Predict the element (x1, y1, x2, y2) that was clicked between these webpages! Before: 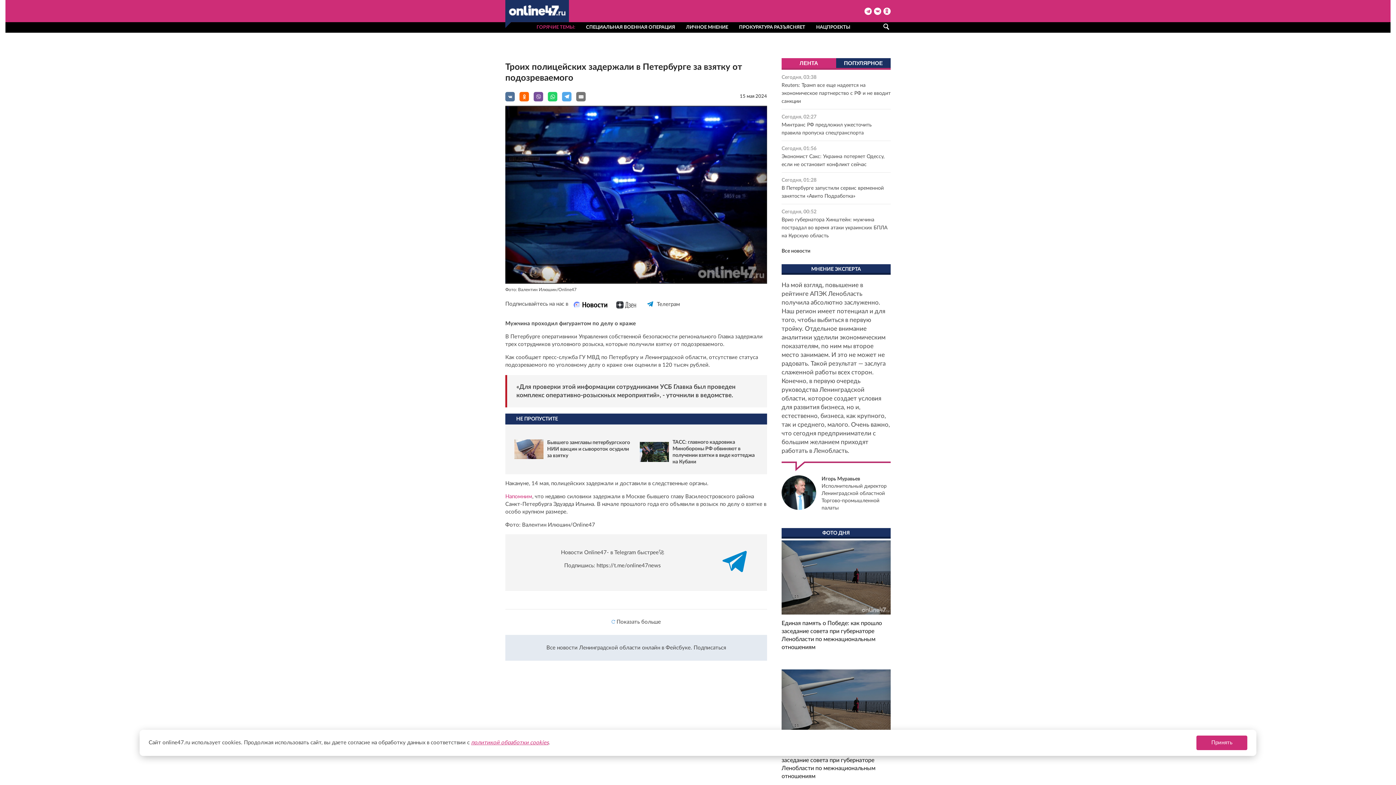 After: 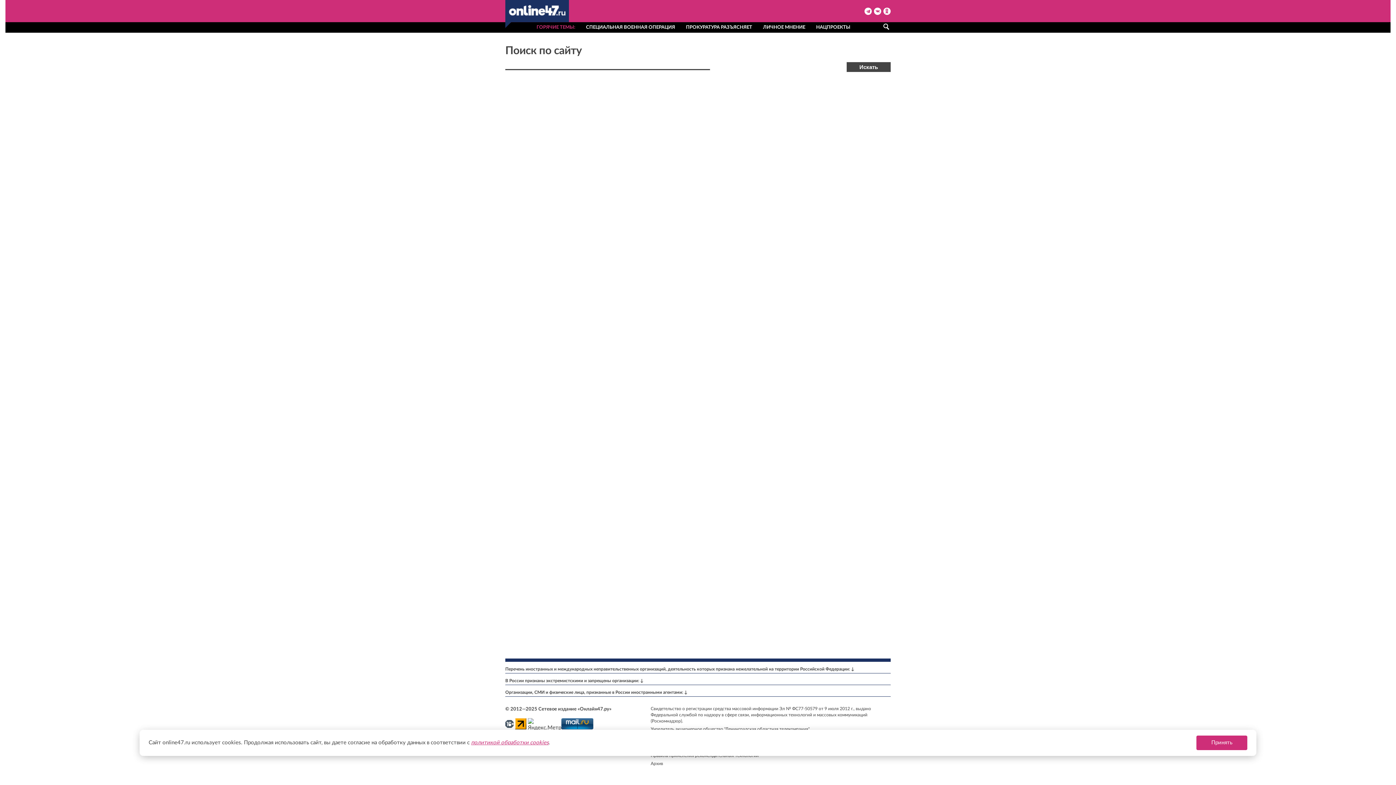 Action: bbox: (881, 22, 890, 31)